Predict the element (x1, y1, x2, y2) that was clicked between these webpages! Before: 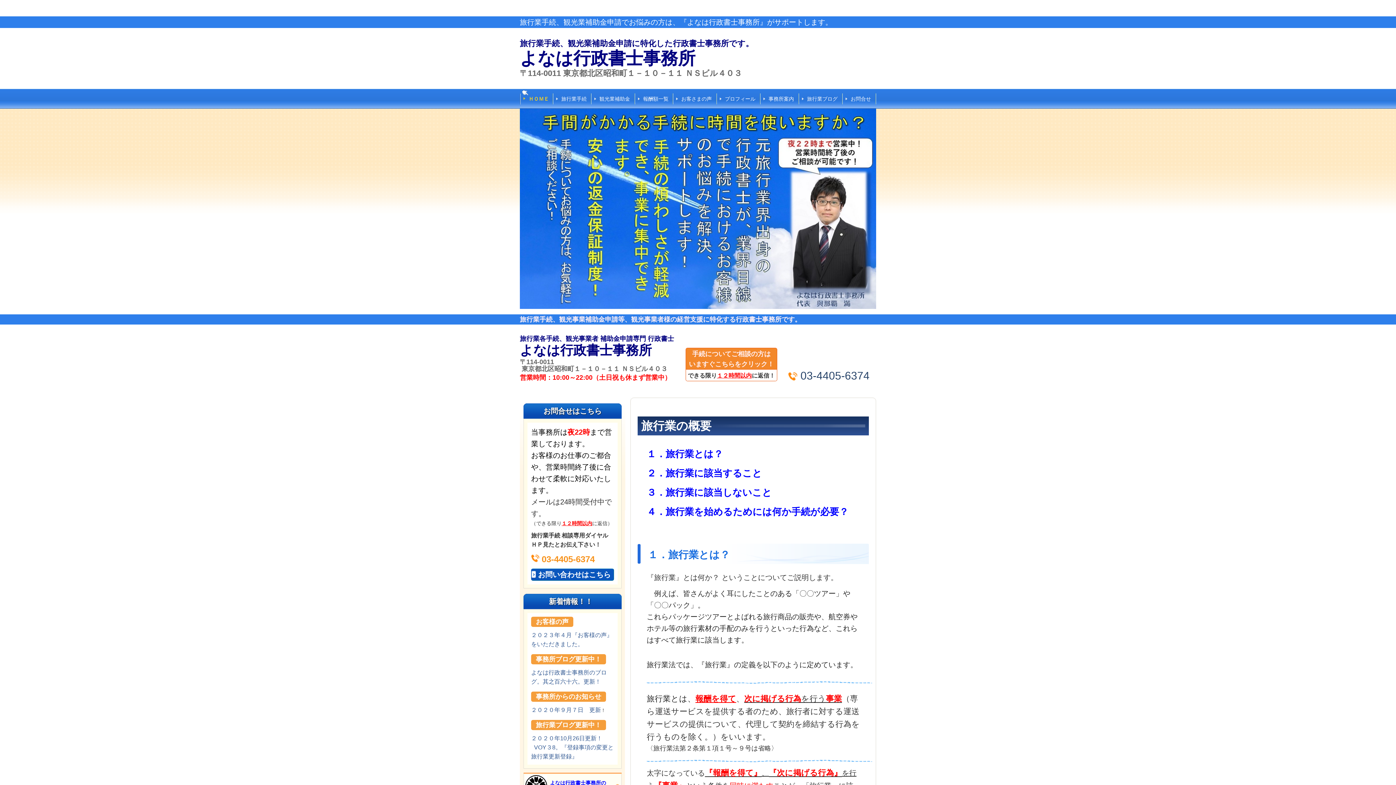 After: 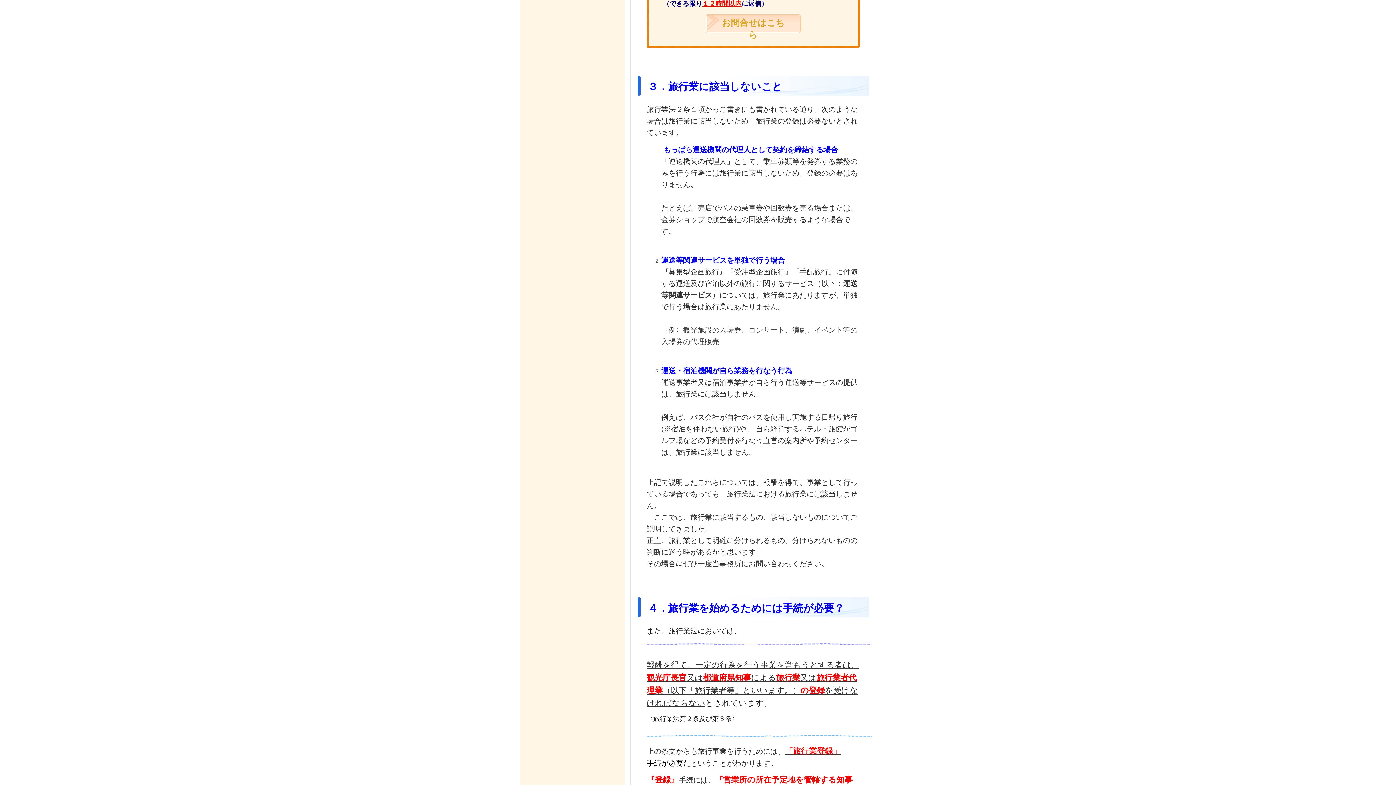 Action: label: ３．旅行業に該当しないこと bbox: (646, 491, 772, 497)